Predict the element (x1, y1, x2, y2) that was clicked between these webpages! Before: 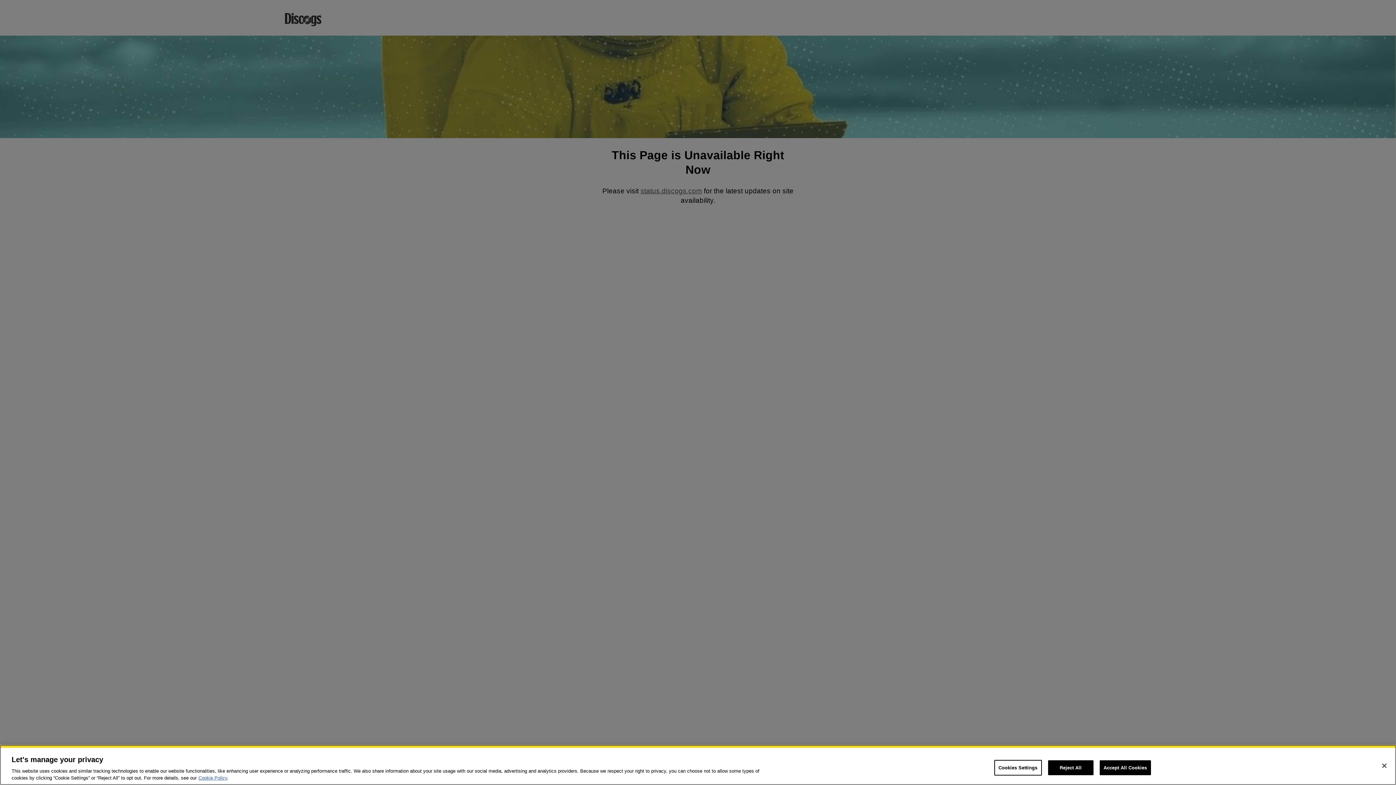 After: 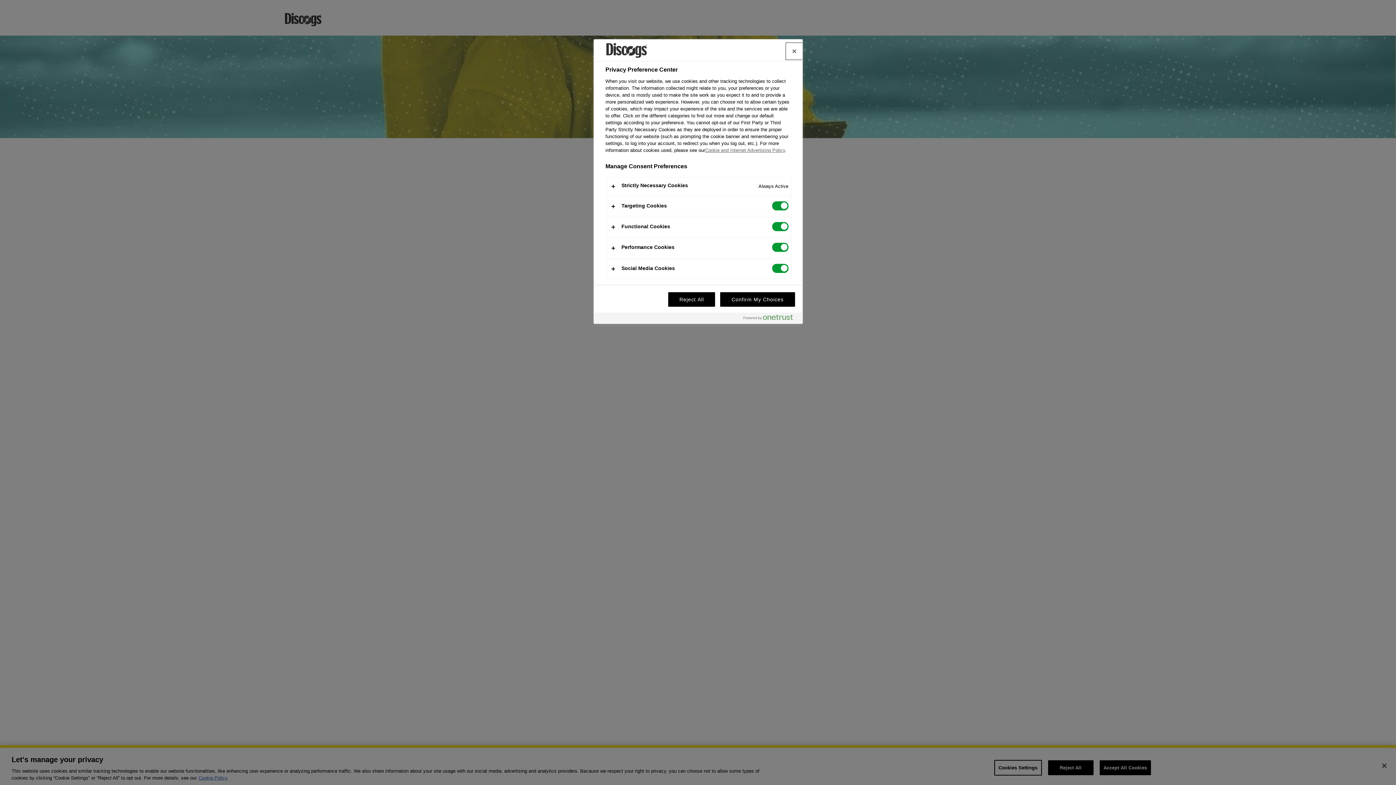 Action: bbox: (994, 760, 1042, 776) label: Cookies Settings